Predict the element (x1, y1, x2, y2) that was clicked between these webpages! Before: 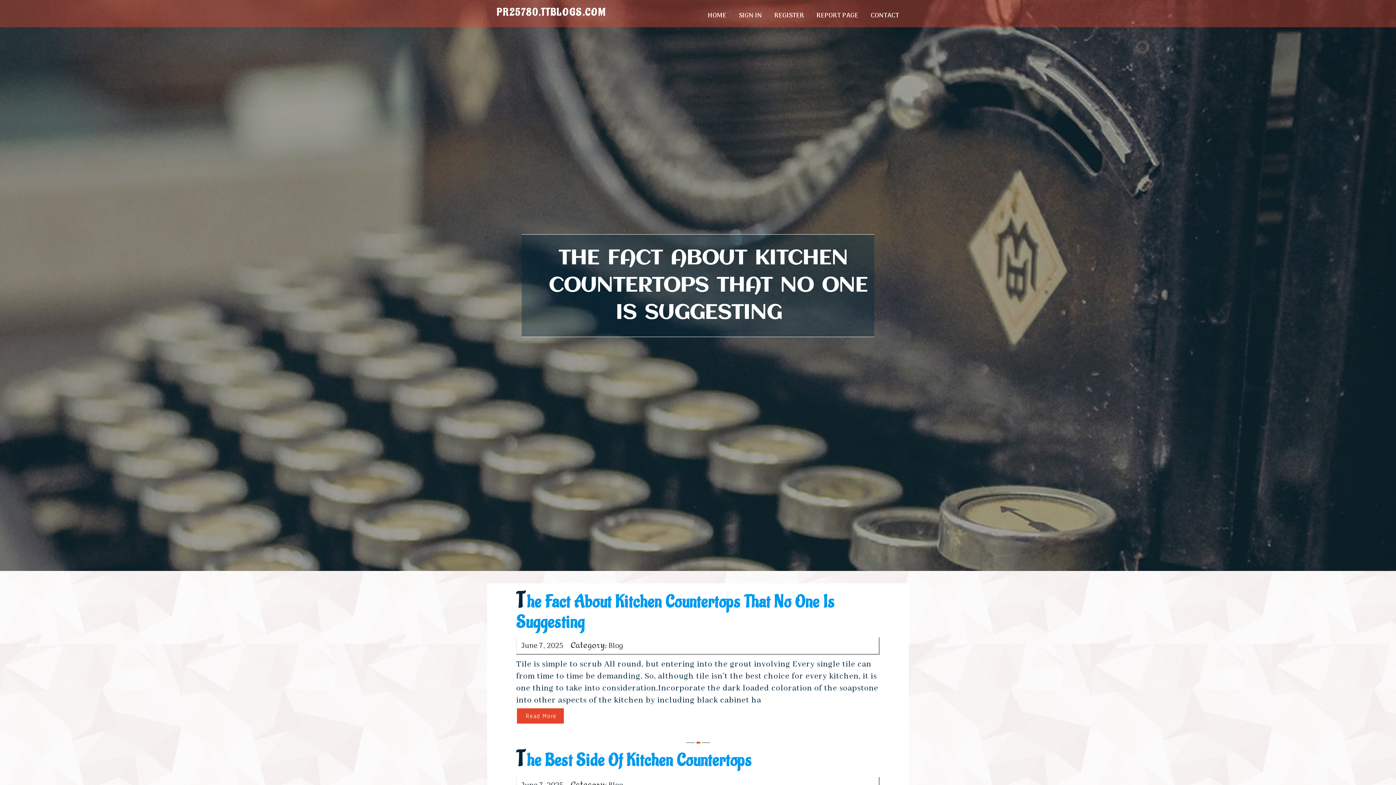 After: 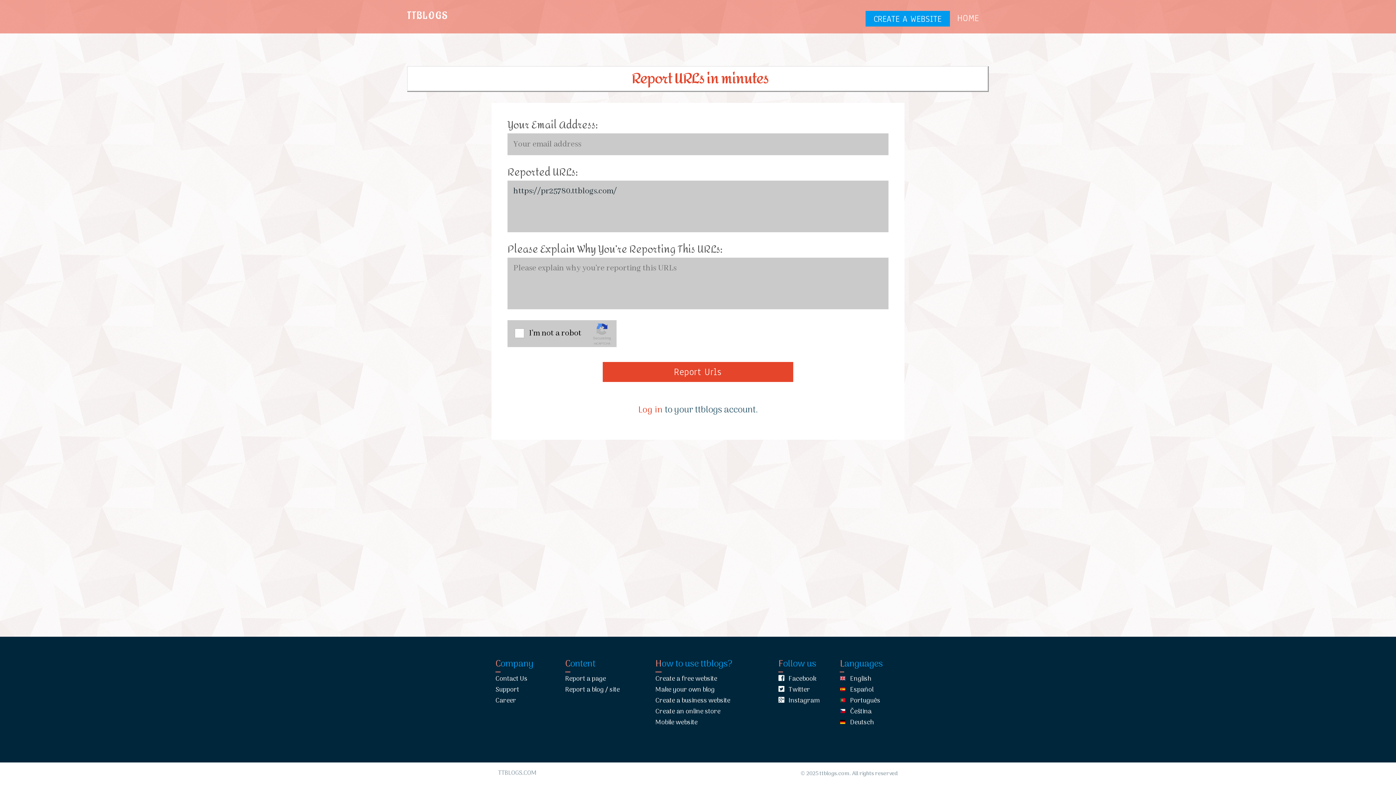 Action: label: REPORT PAGE bbox: (810, 0, 864, 27)